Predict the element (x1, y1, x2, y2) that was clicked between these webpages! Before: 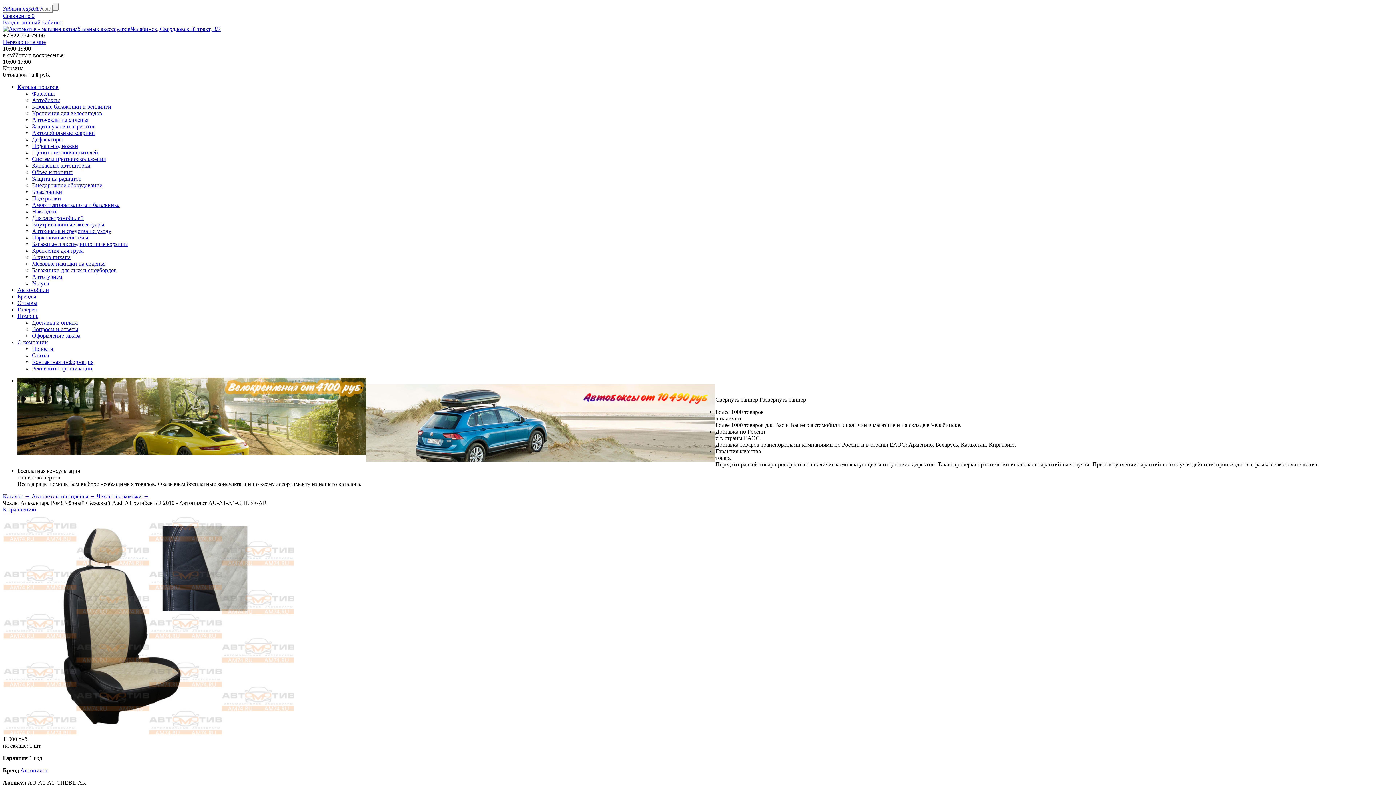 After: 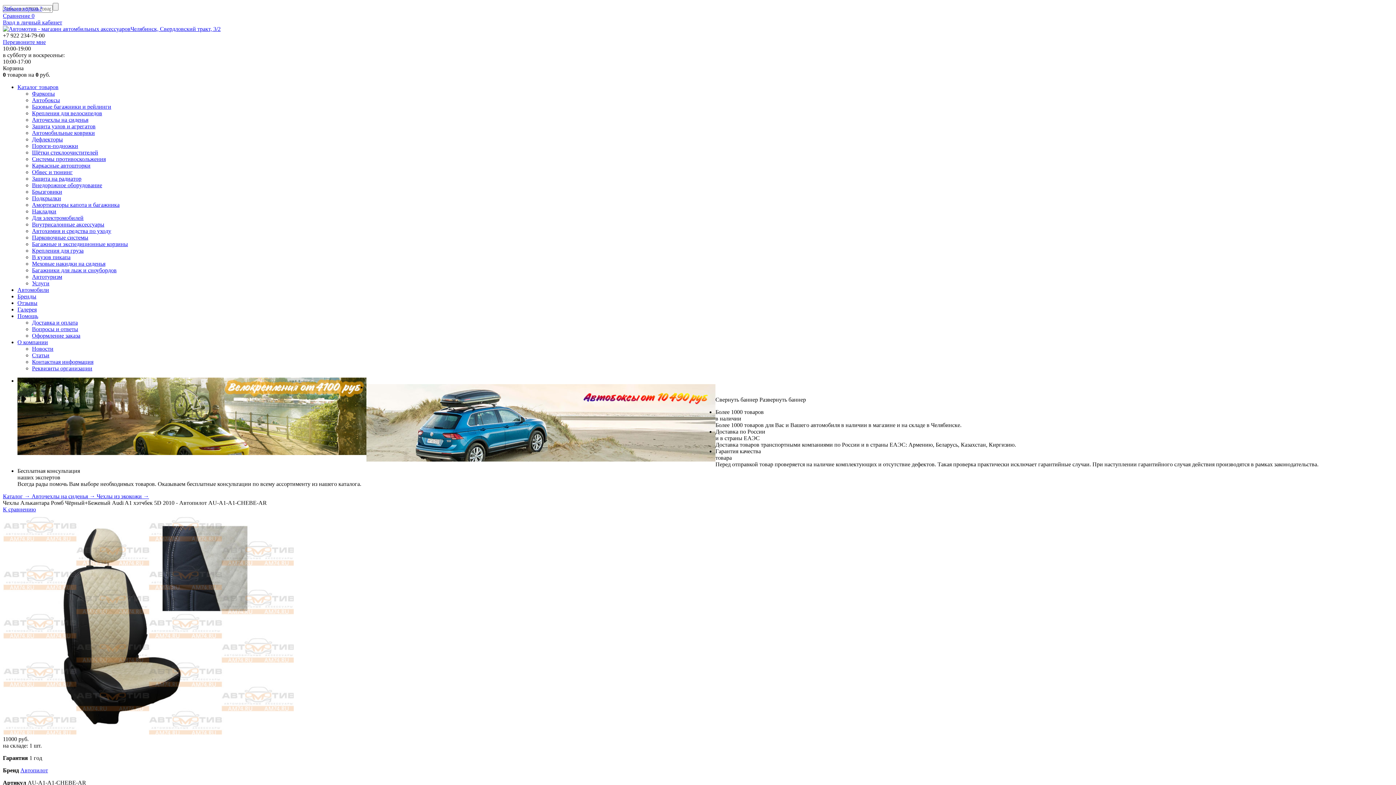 Action: label: Вход в личный кабинет bbox: (2, 19, 62, 25)